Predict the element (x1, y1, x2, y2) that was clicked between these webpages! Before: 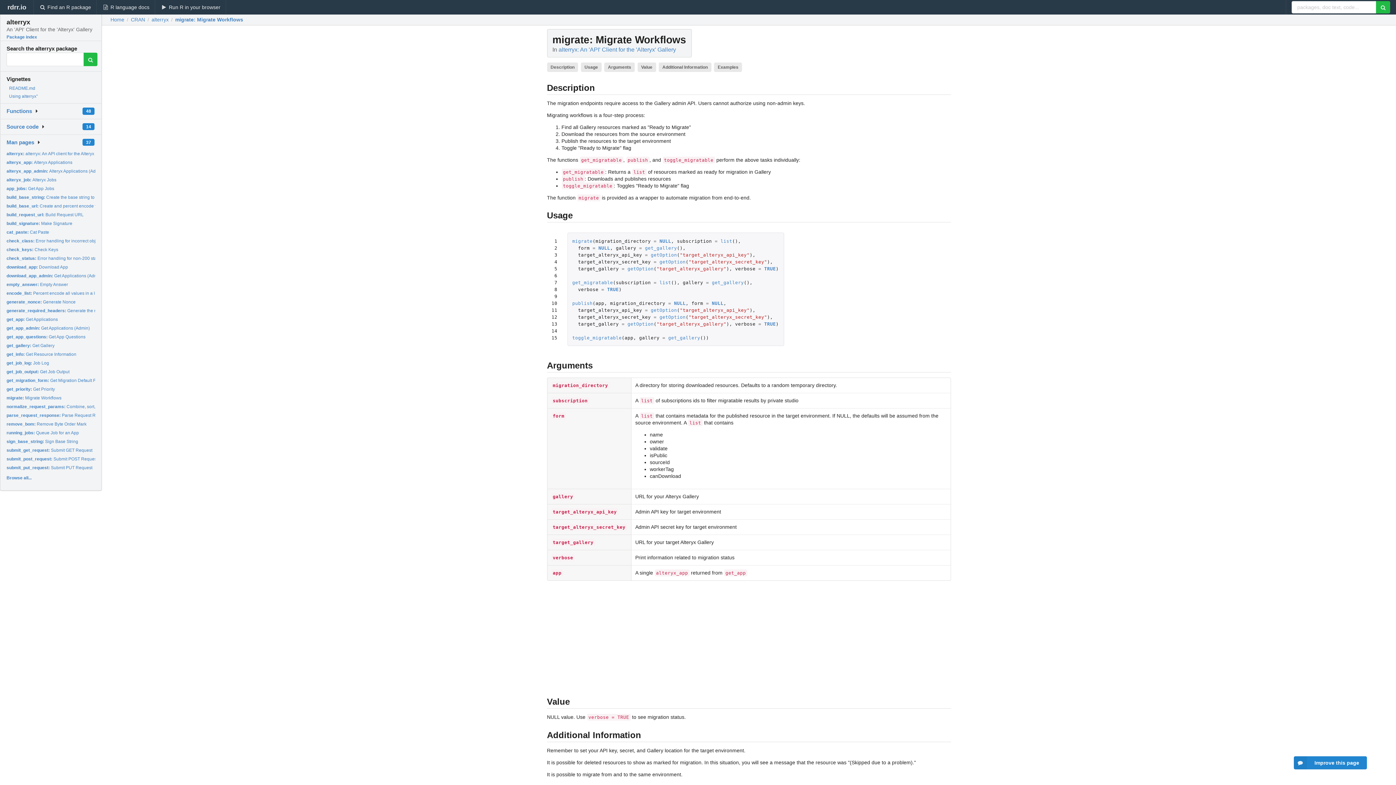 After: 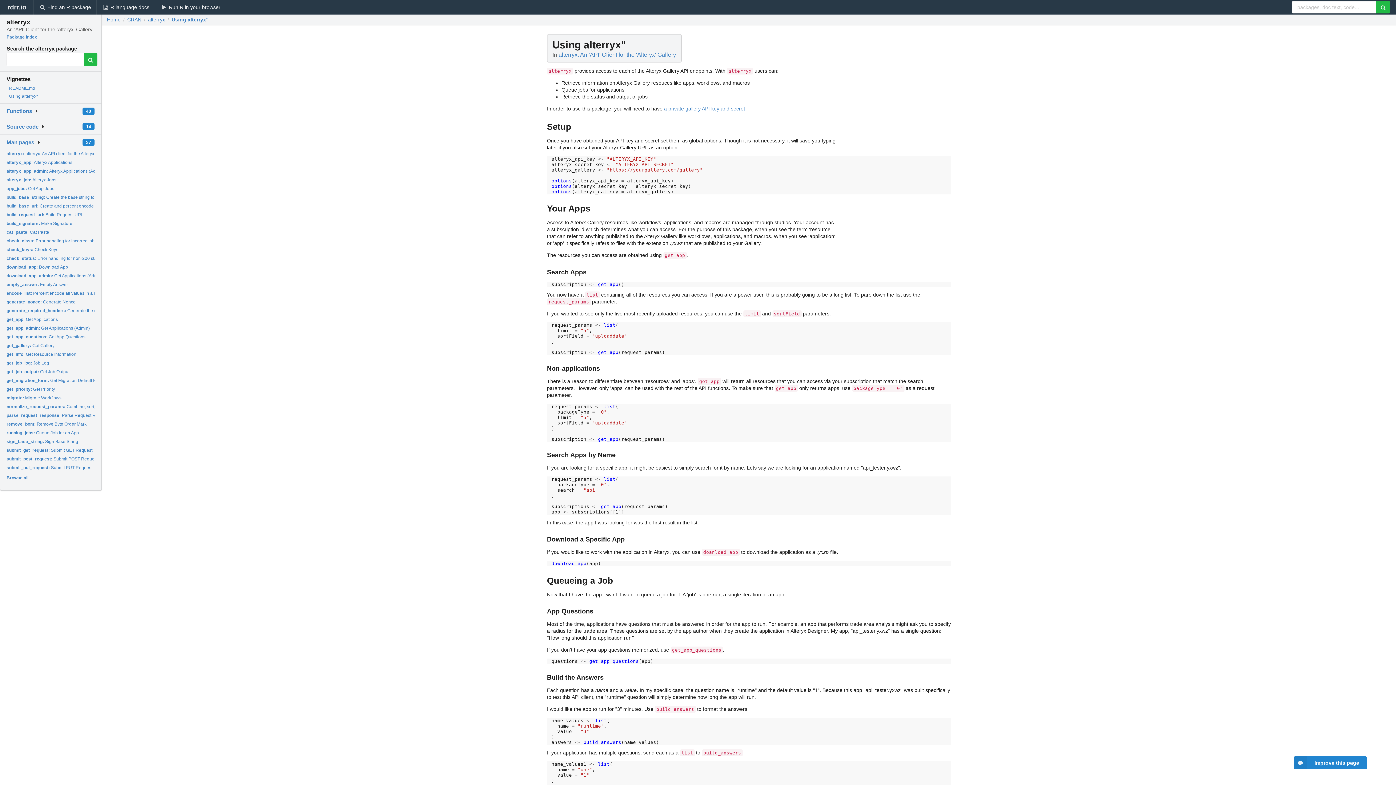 Action: bbox: (9, 93, 37, 99) label: Using alterryx"